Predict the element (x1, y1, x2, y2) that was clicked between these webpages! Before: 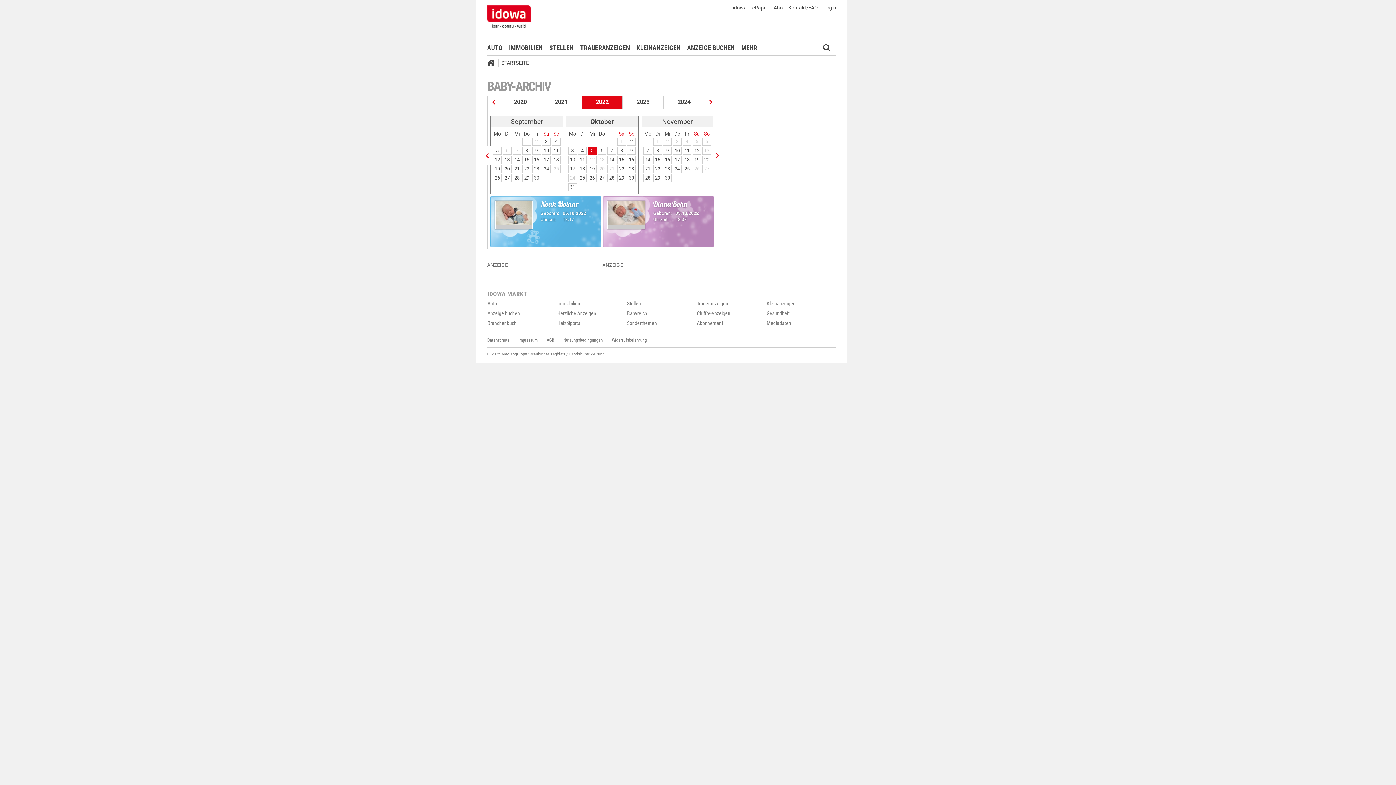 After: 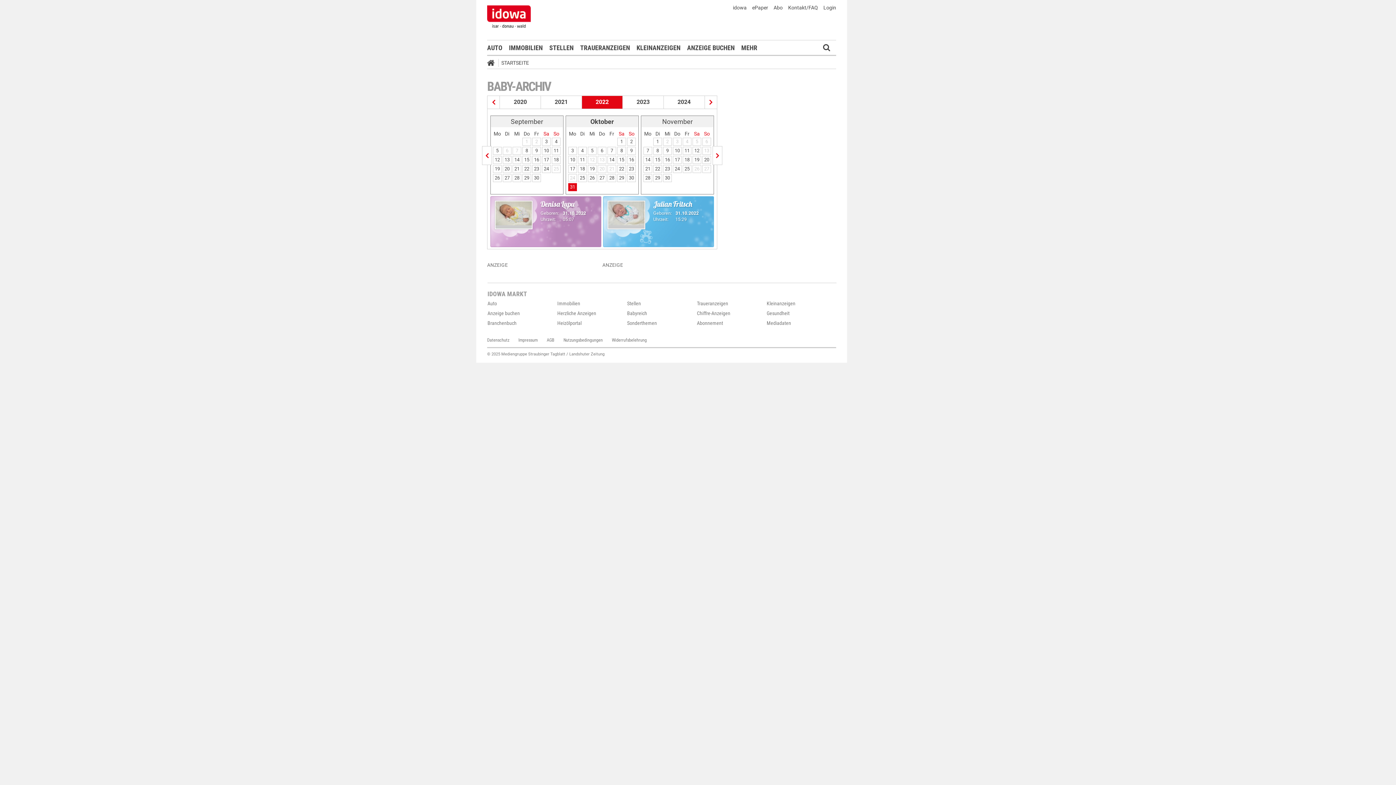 Action: label: 31 bbox: (568, 183, 577, 191)